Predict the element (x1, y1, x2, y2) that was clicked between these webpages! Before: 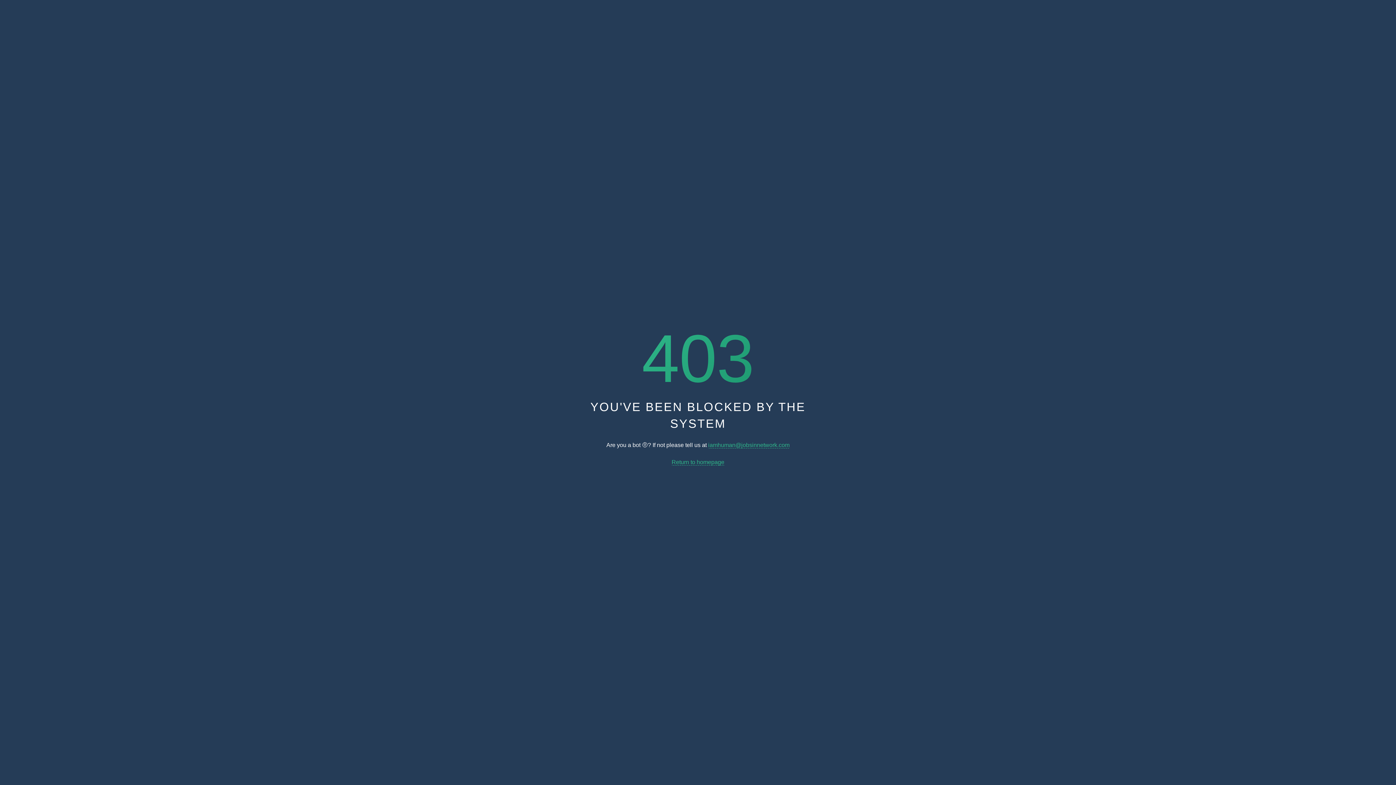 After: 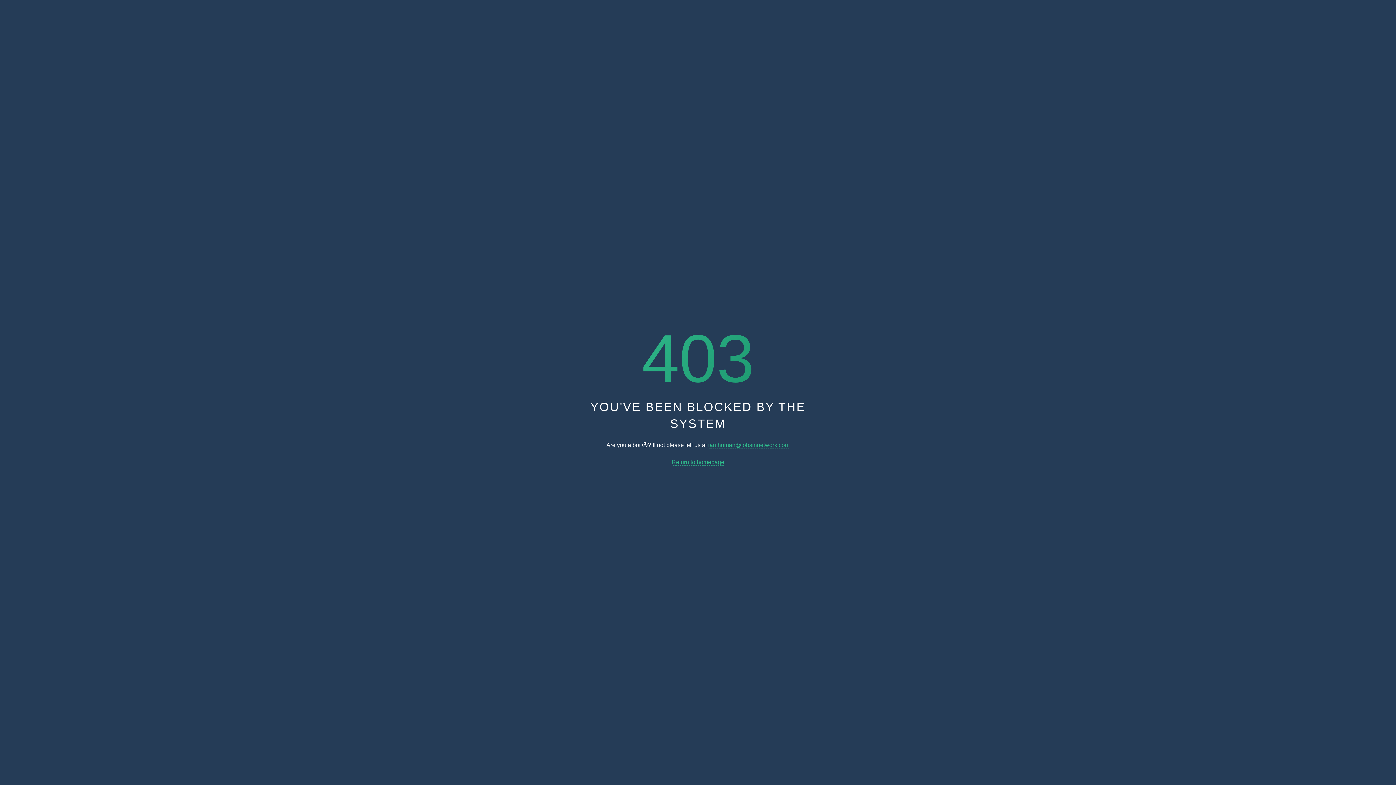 Action: label: Return to homepage bbox: (671, 459, 724, 465)